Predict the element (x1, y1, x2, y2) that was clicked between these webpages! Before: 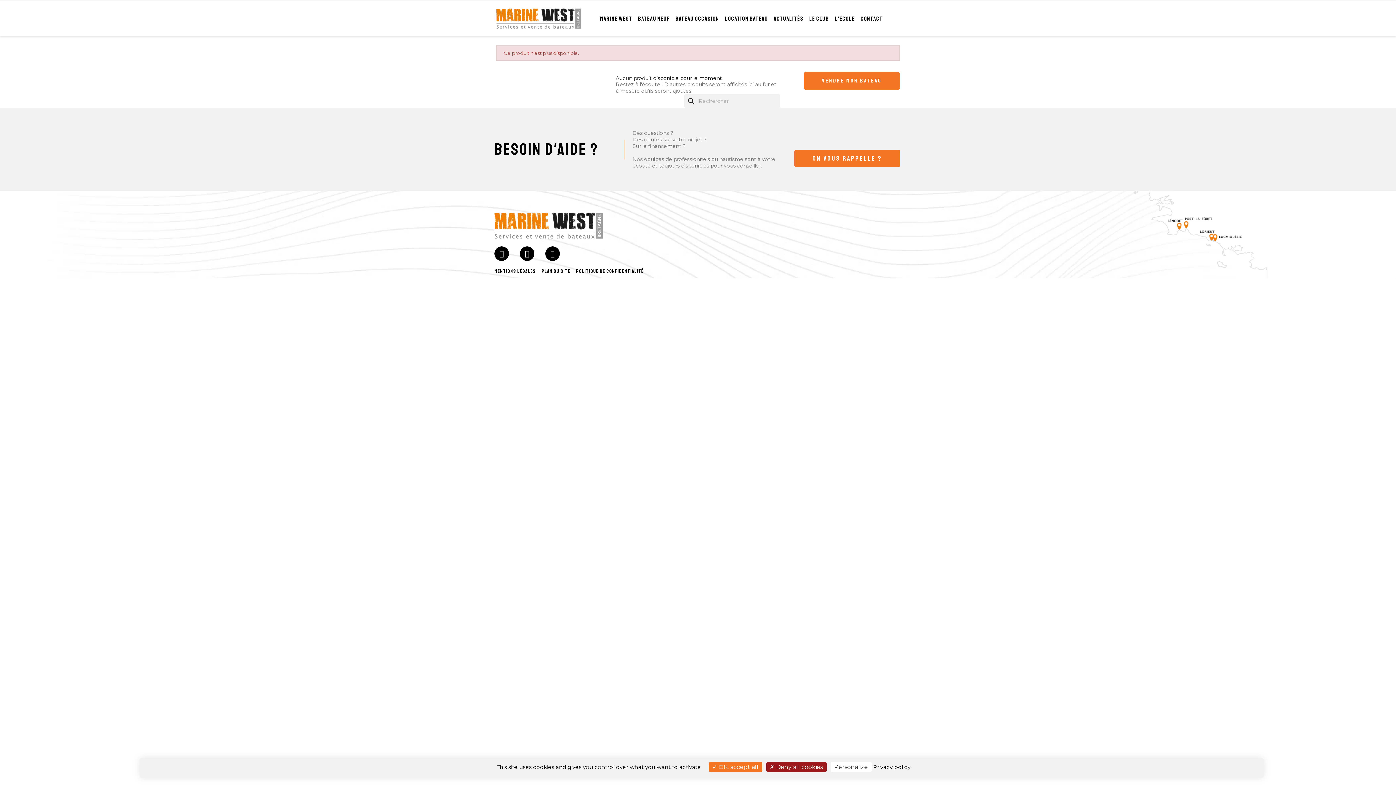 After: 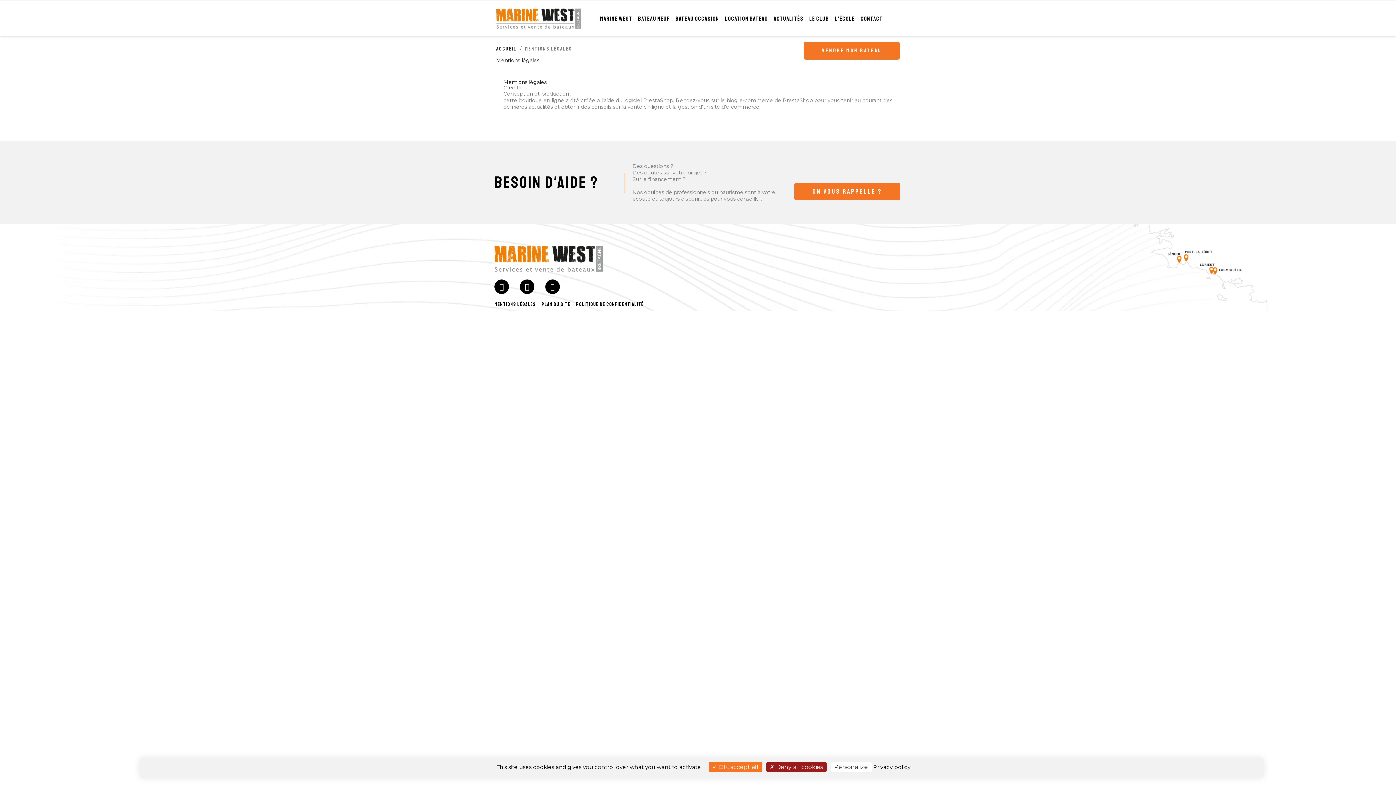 Action: label: mentions légales bbox: (494, 268, 536, 274)